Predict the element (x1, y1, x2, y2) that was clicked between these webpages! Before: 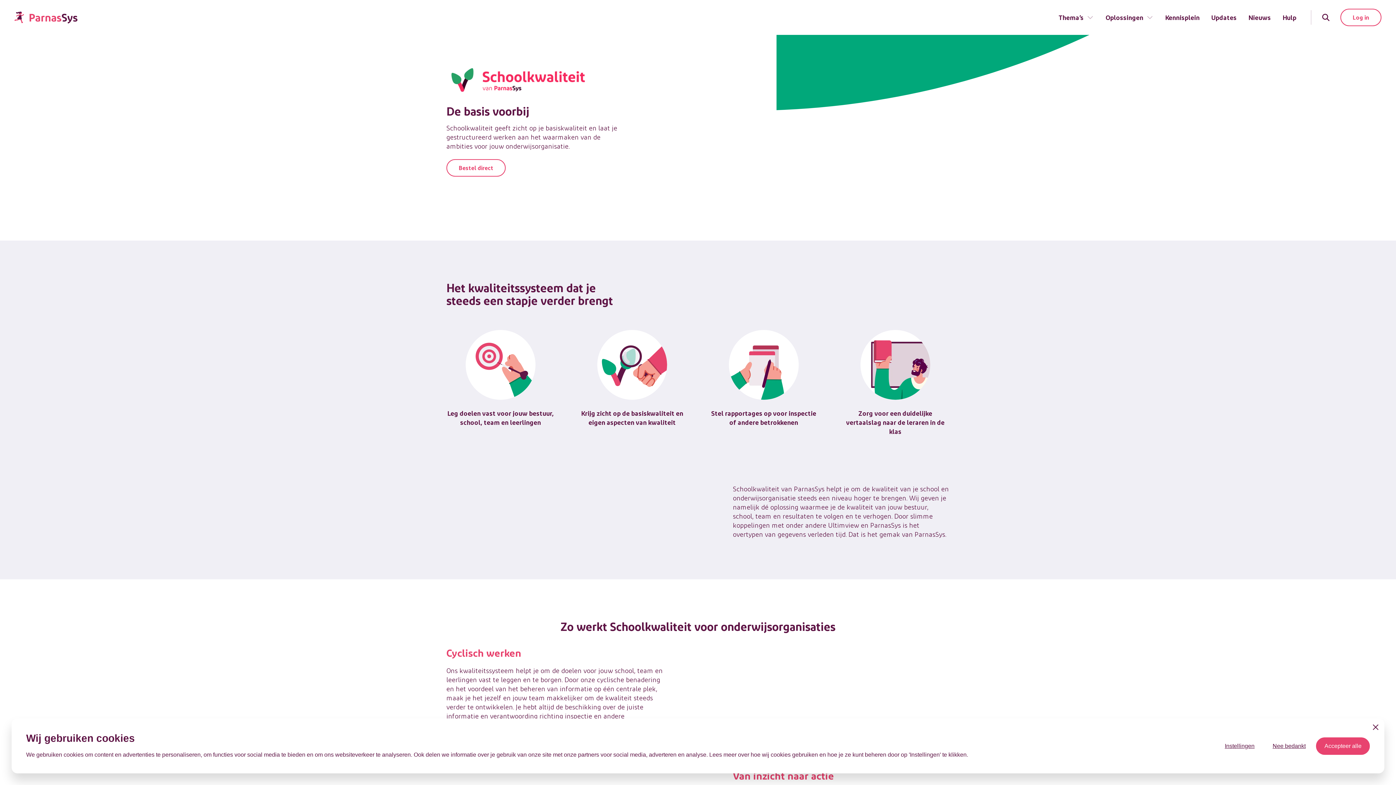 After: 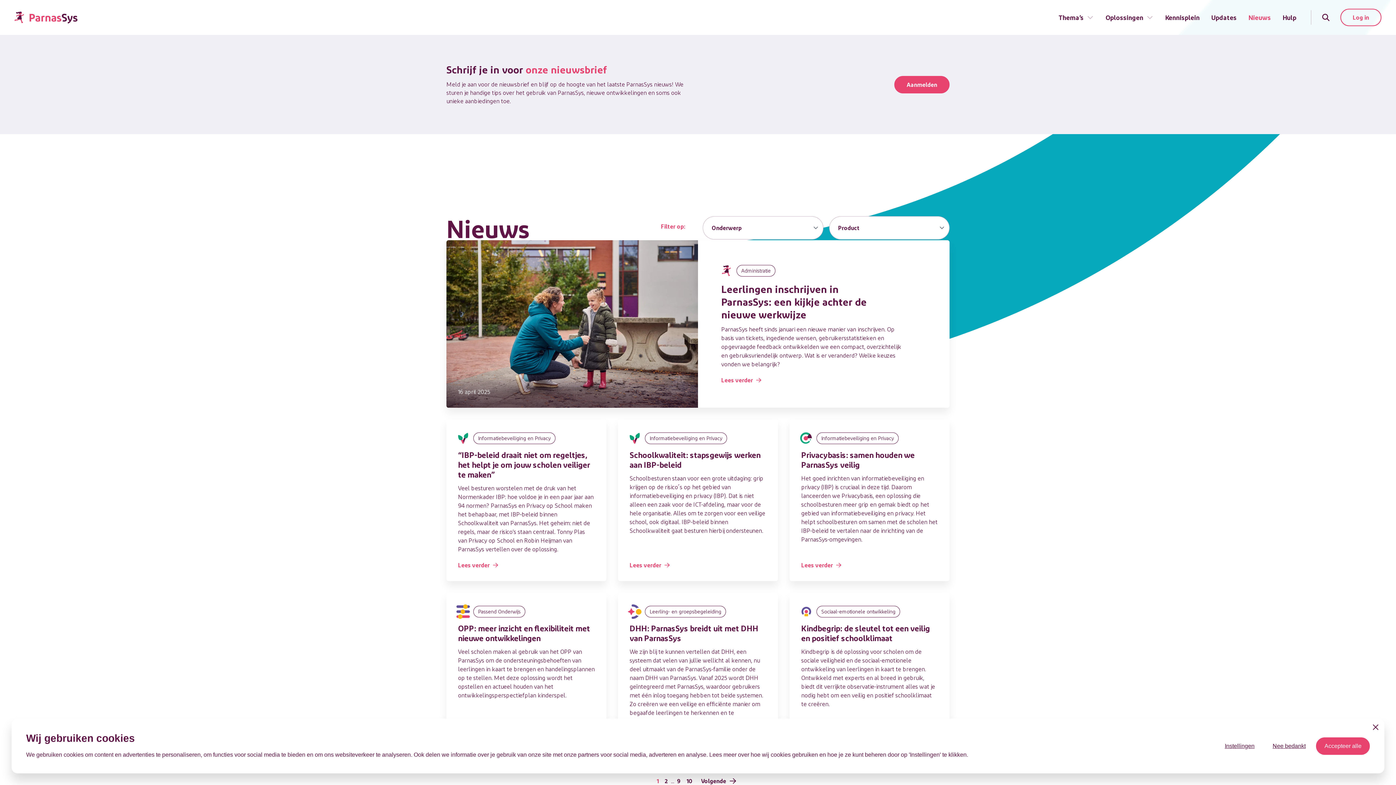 Action: bbox: (1248, 0, 1271, 34) label: Nieuws